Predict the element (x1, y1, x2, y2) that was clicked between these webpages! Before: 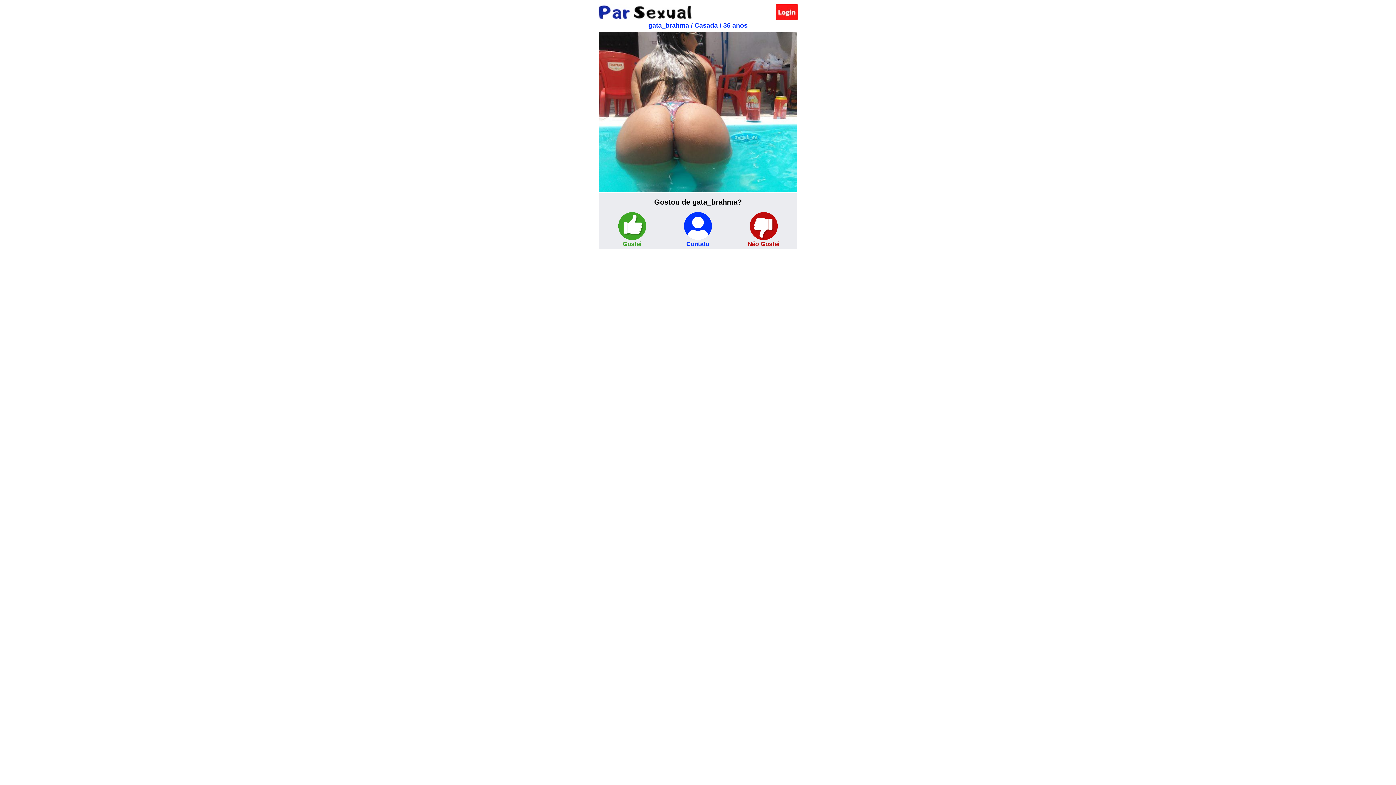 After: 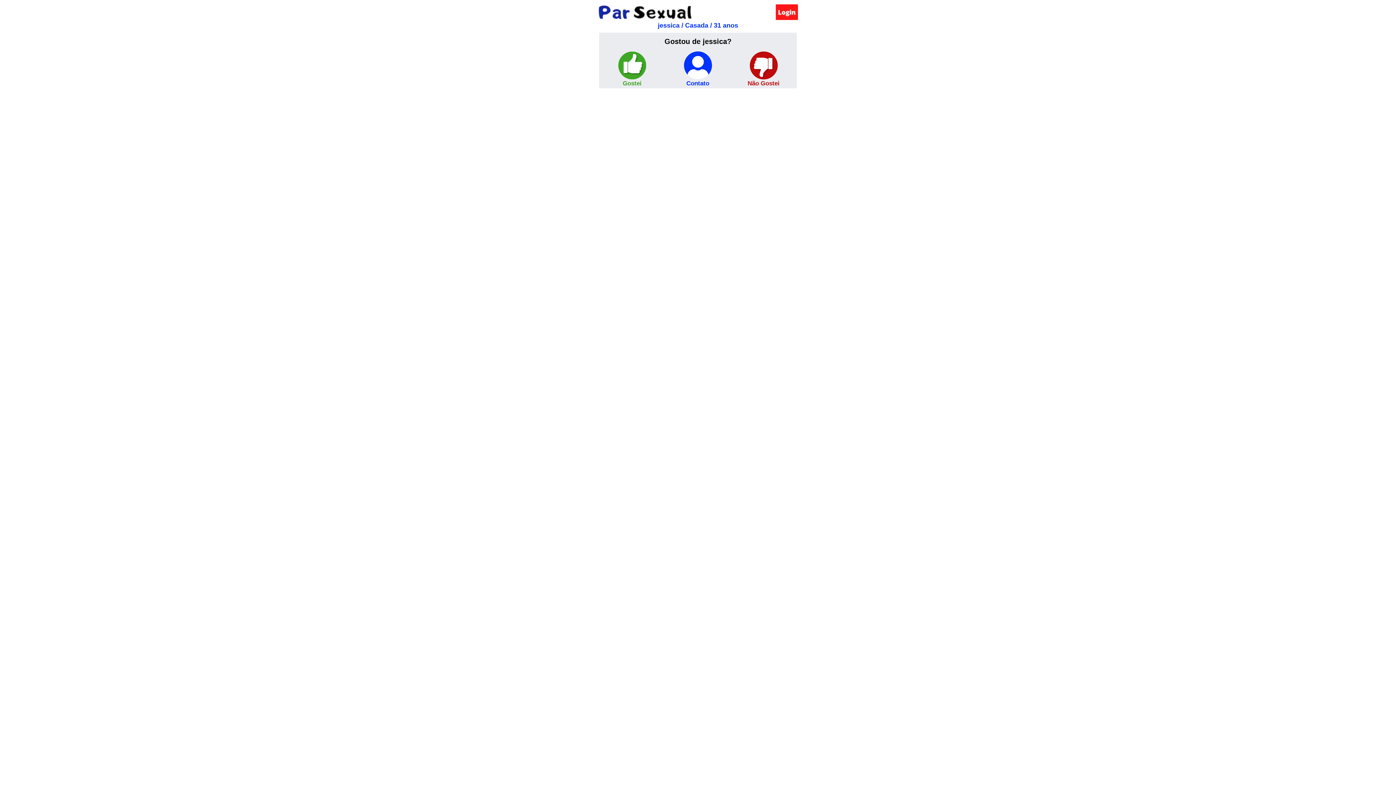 Action: bbox: (617, 235, 646, 241)